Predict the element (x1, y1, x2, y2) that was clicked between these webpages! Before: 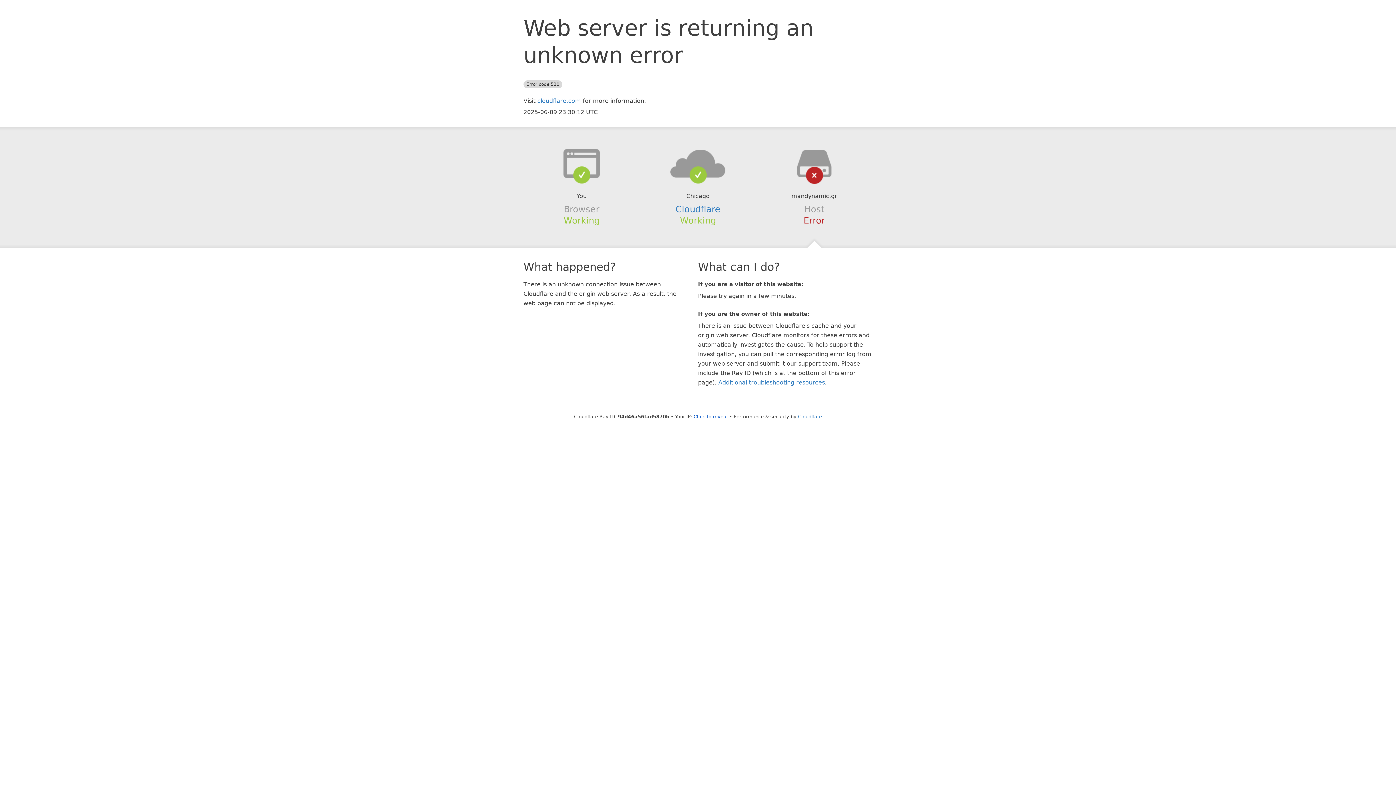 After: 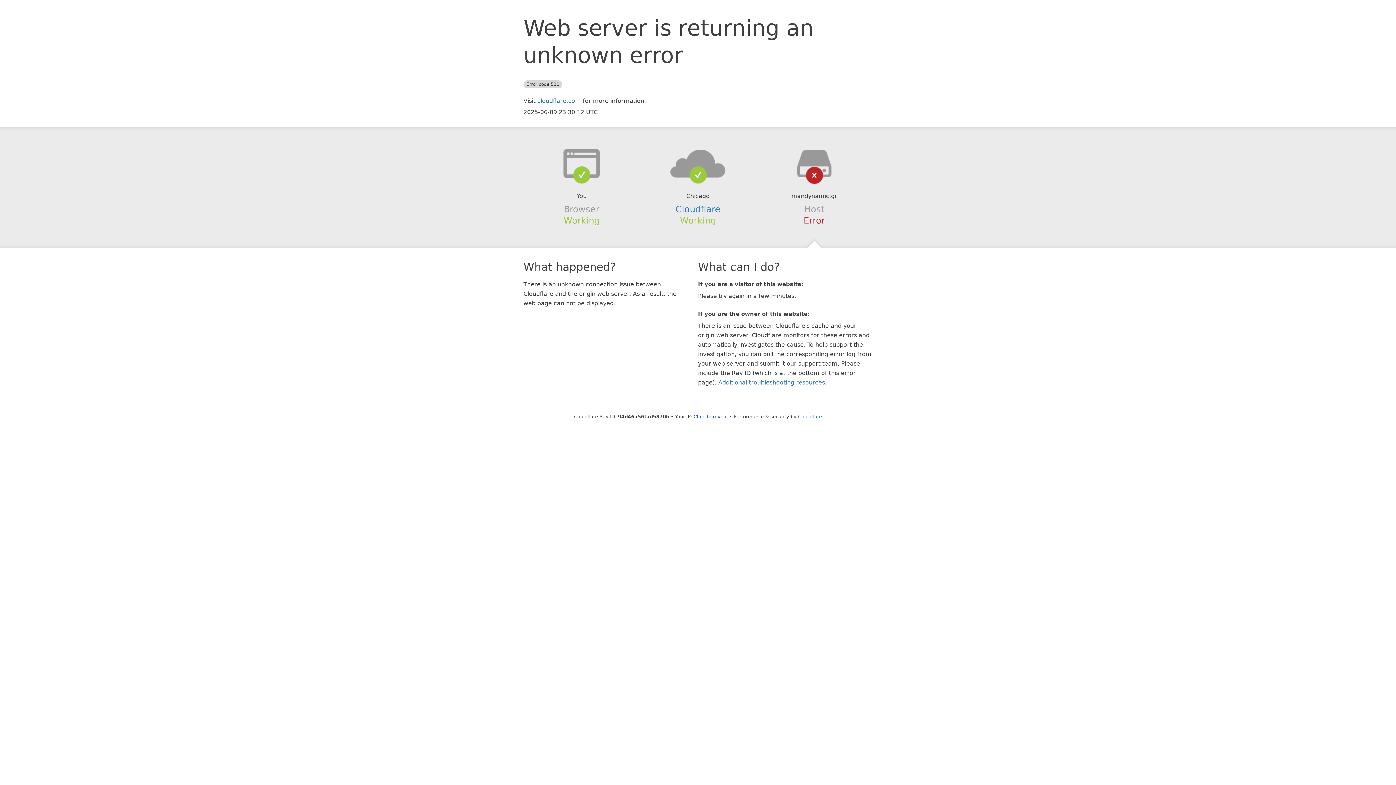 Action: bbox: (639, 148, 756, 178)